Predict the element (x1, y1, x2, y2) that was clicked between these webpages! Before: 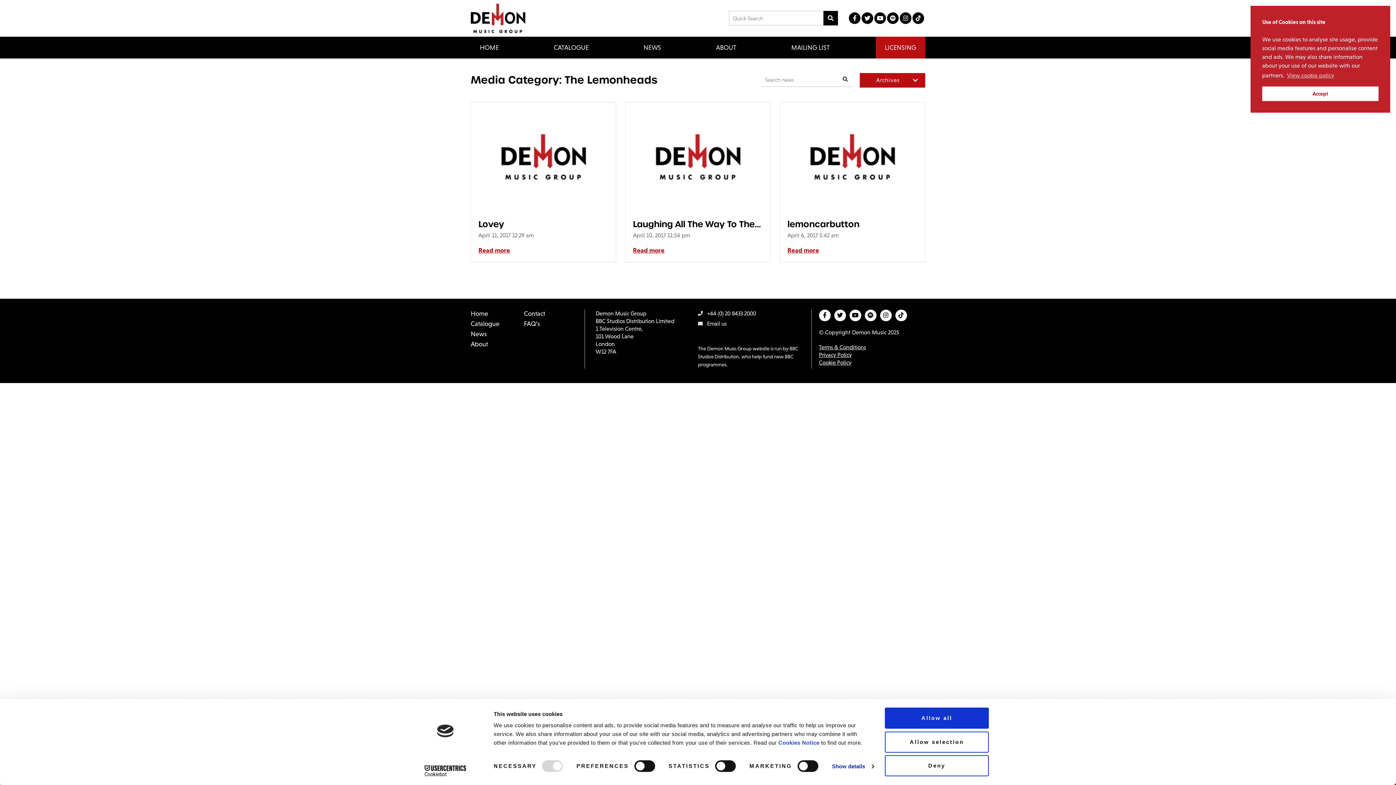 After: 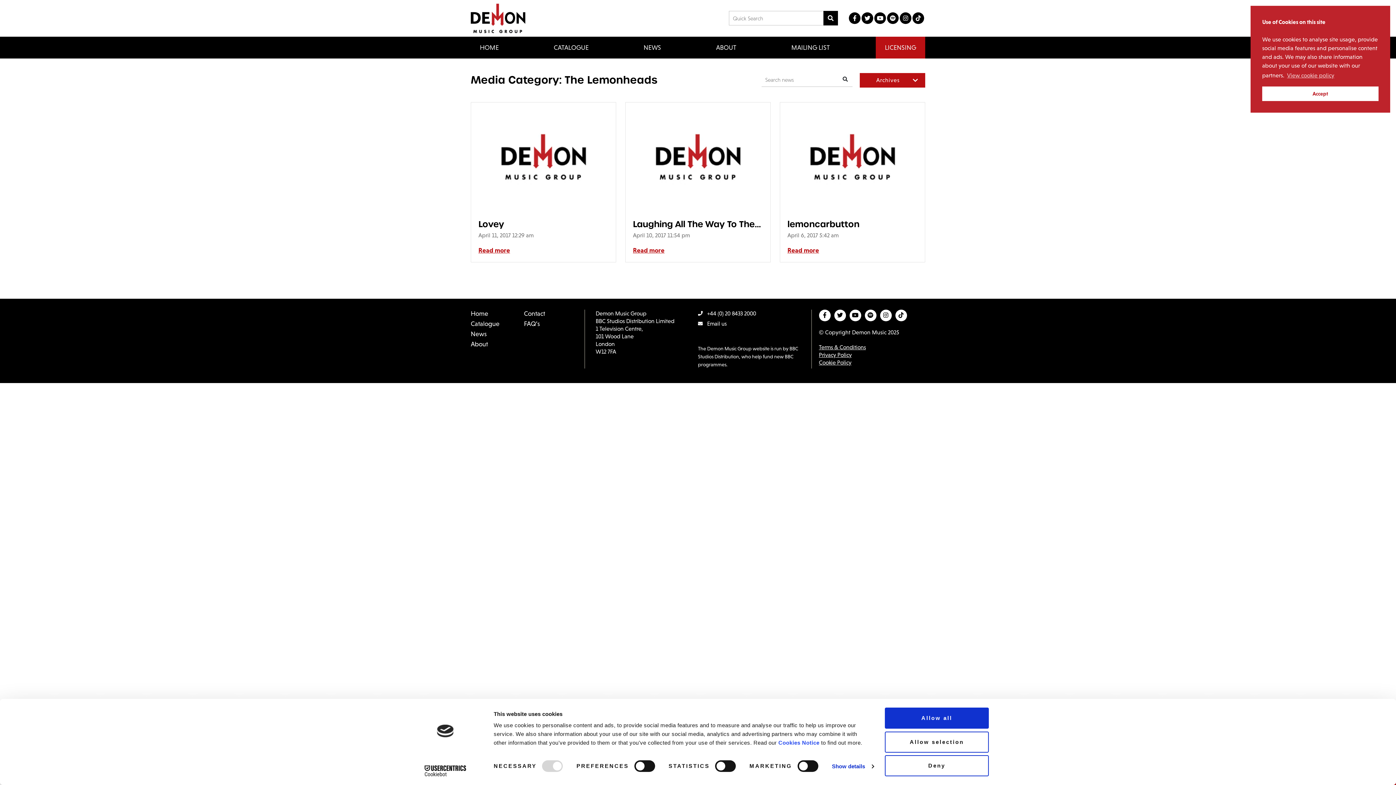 Action: bbox: (900, 12, 911, 24)